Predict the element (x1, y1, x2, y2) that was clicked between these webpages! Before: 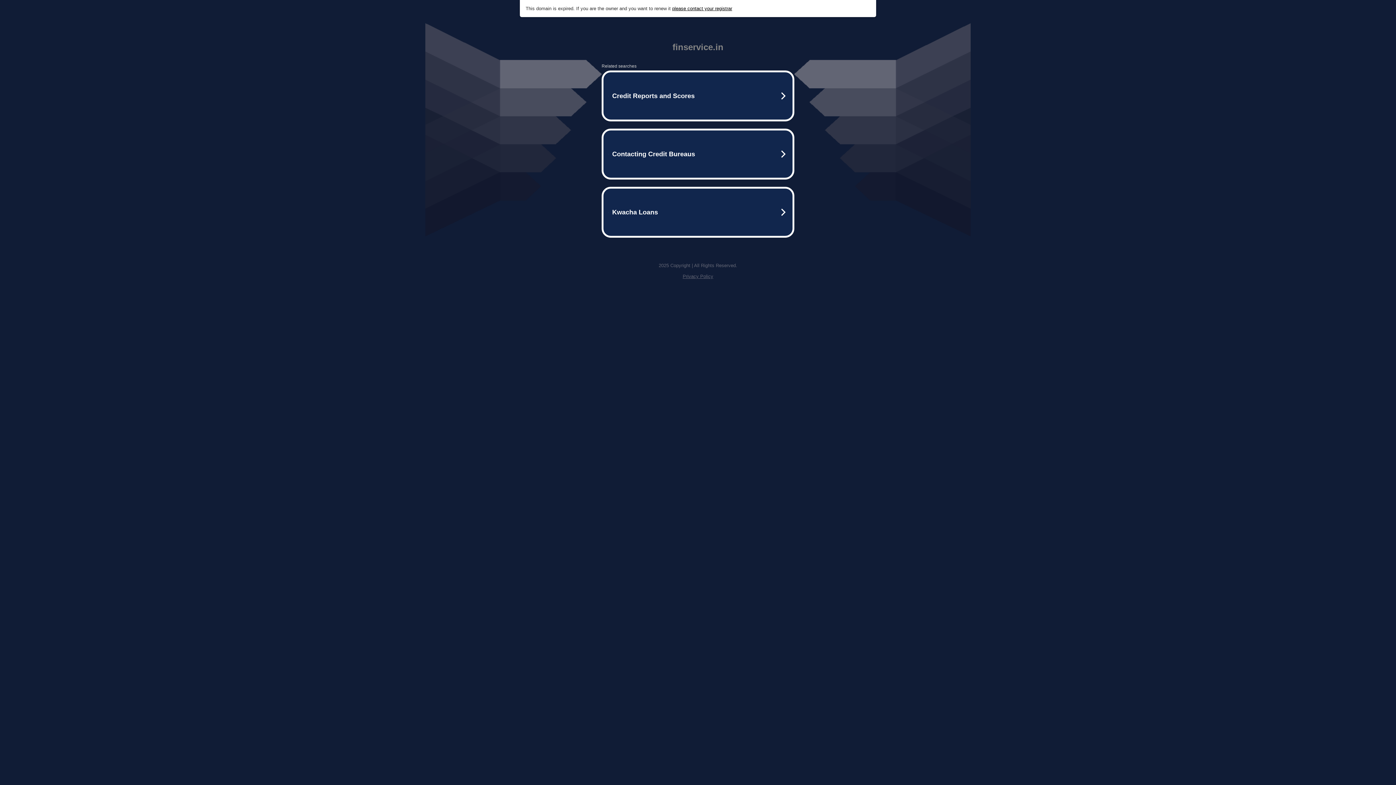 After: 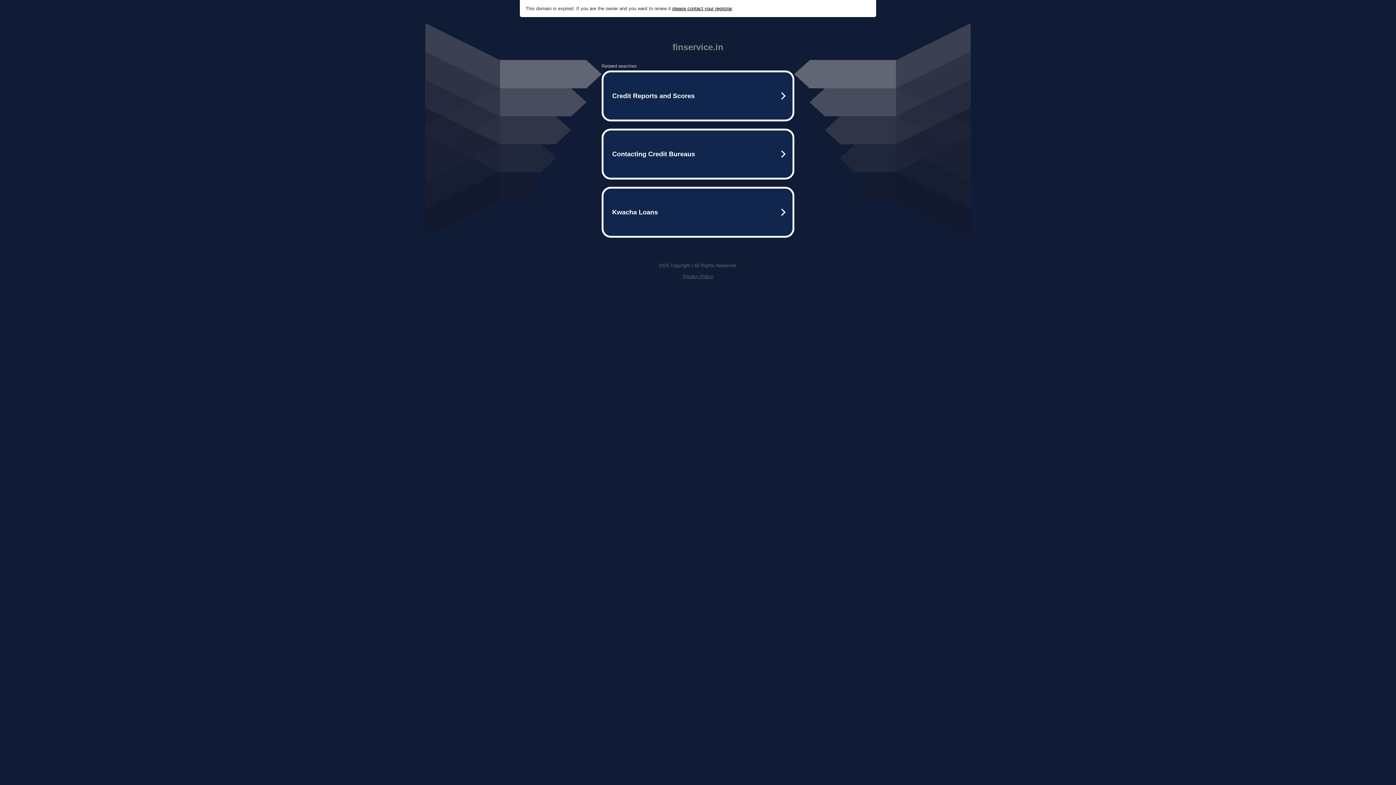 Action: label: Privacy Policy bbox: (682, 273, 713, 279)